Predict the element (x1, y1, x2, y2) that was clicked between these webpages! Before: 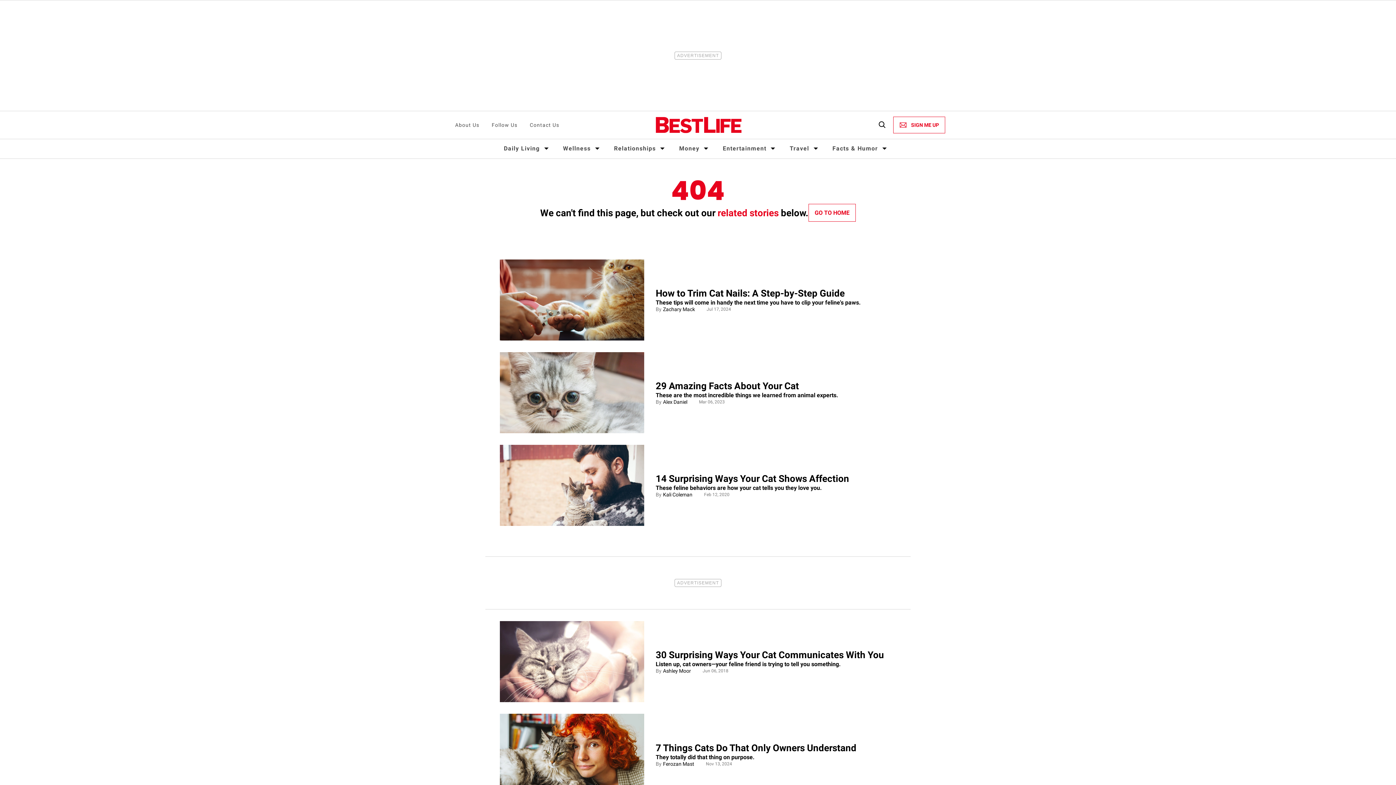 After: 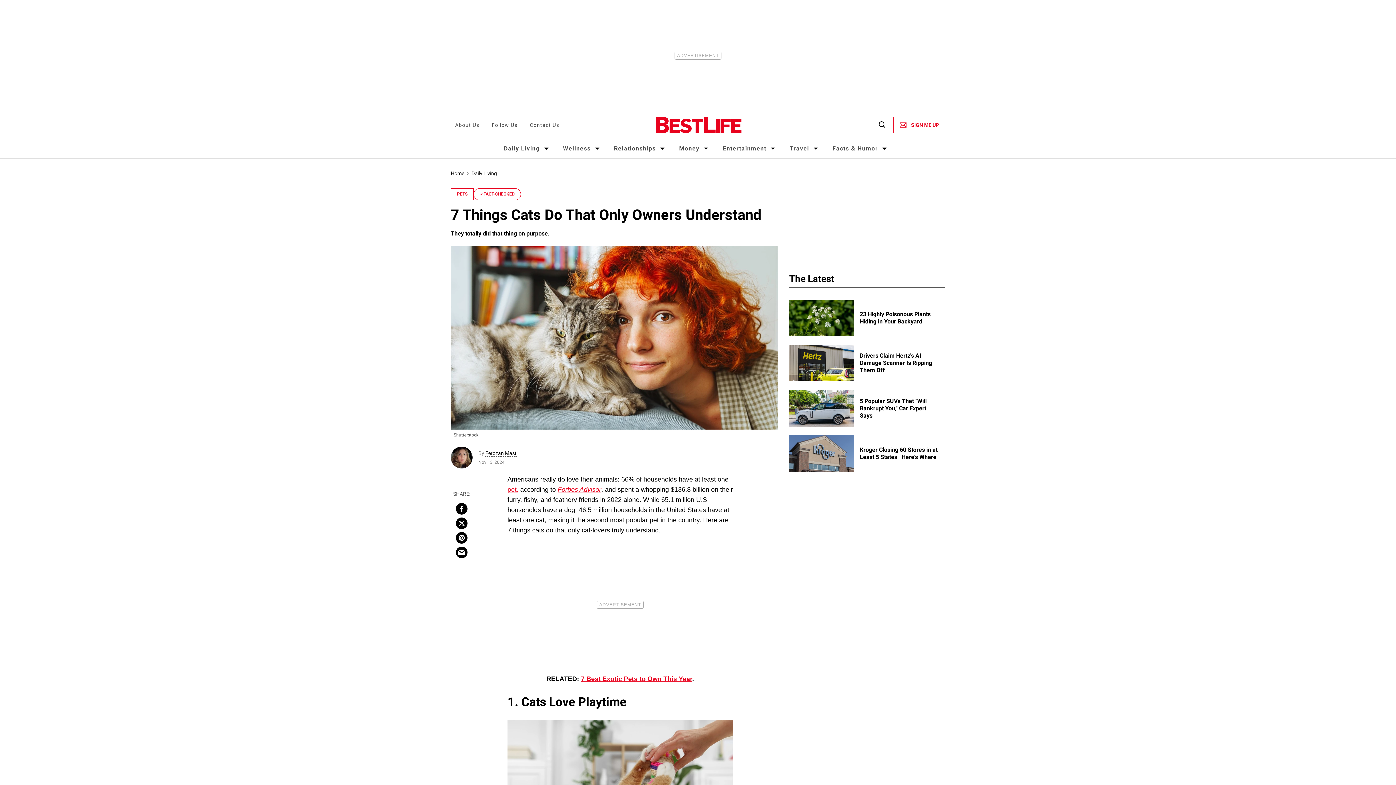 Action: bbox: (655, 742, 856, 753) label: 7 Things Cats Do That Only Owners Understand